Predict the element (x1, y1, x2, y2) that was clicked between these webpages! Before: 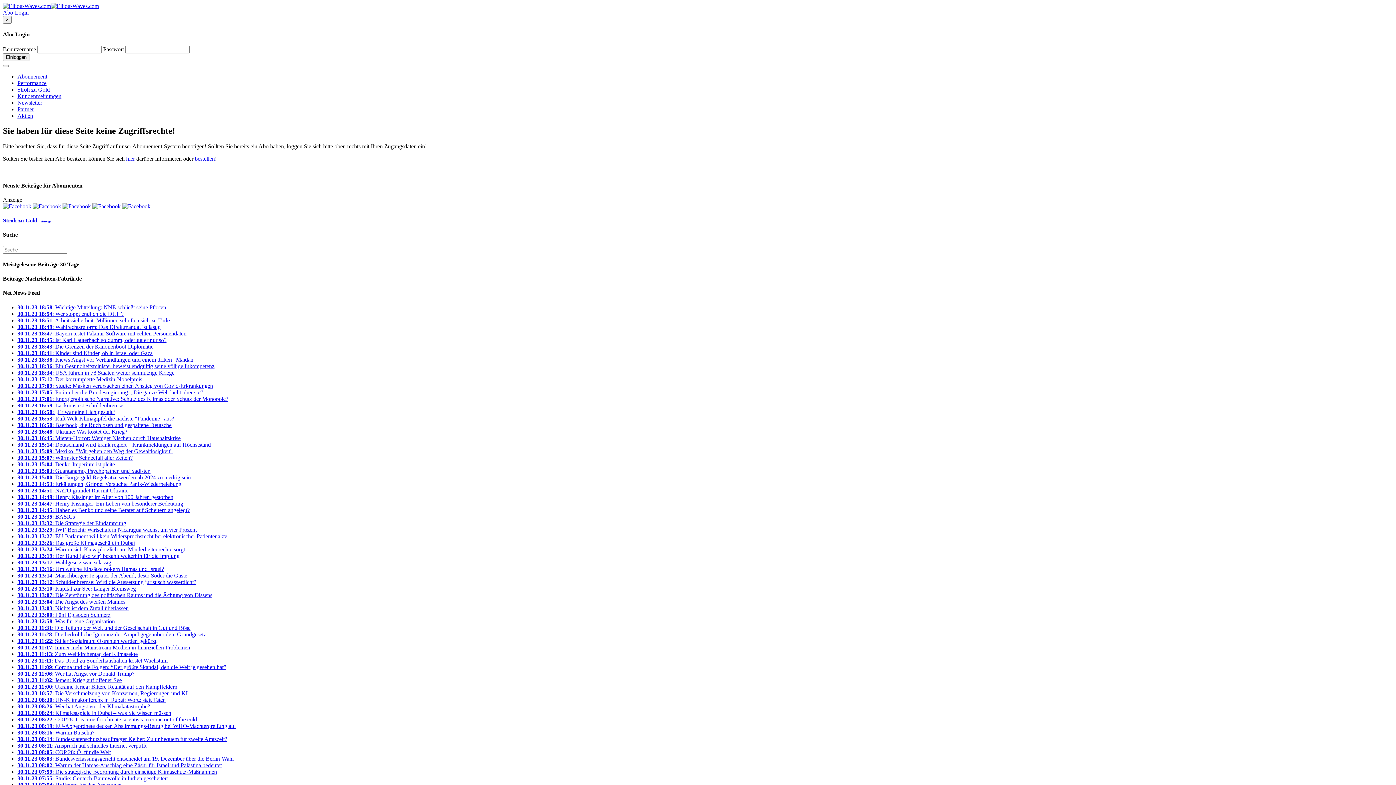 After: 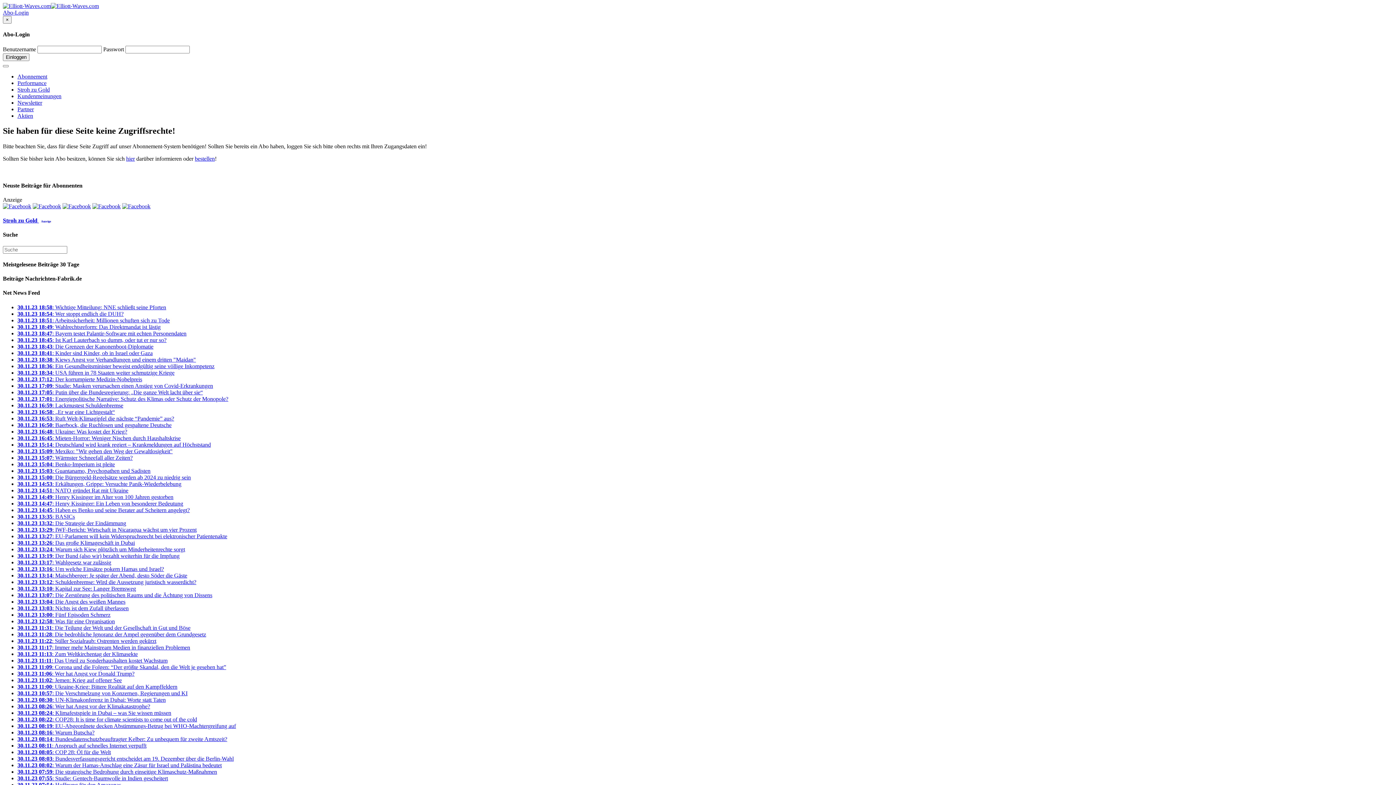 Action: bbox: (17, 559, 111, 565) label: 30.11.23 13:17: Wahlgesetz war zulässig